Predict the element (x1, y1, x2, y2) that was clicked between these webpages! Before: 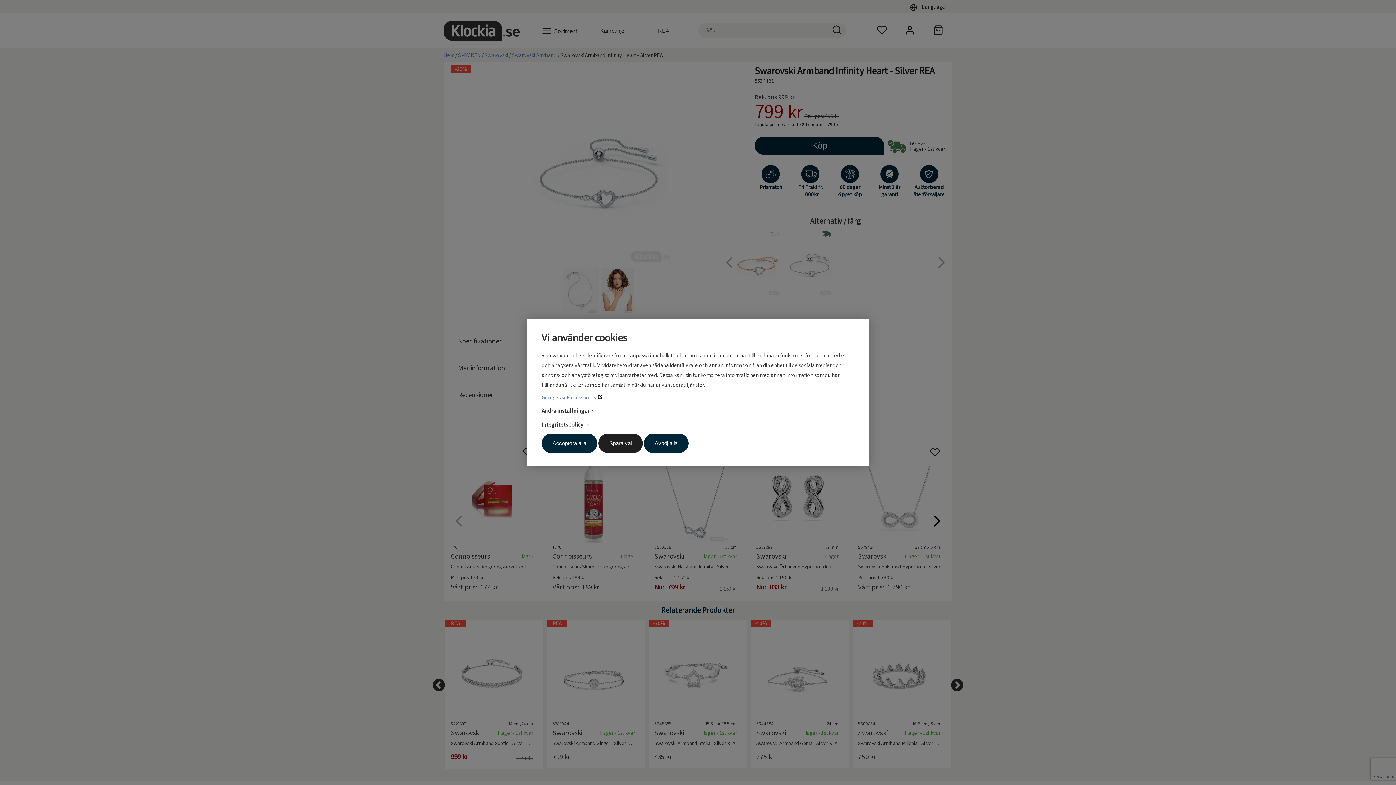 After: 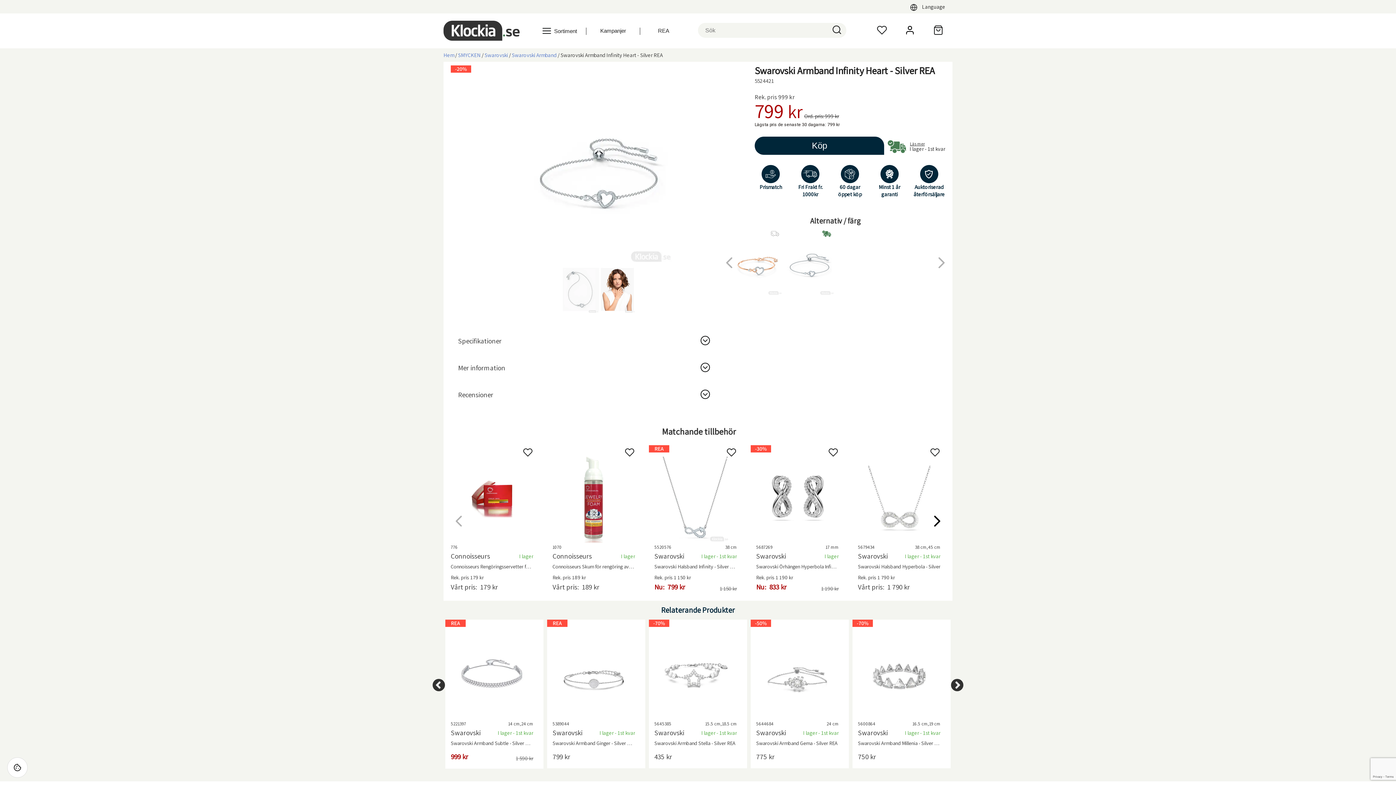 Action: label: Acceptera alla bbox: (541, 433, 597, 453)